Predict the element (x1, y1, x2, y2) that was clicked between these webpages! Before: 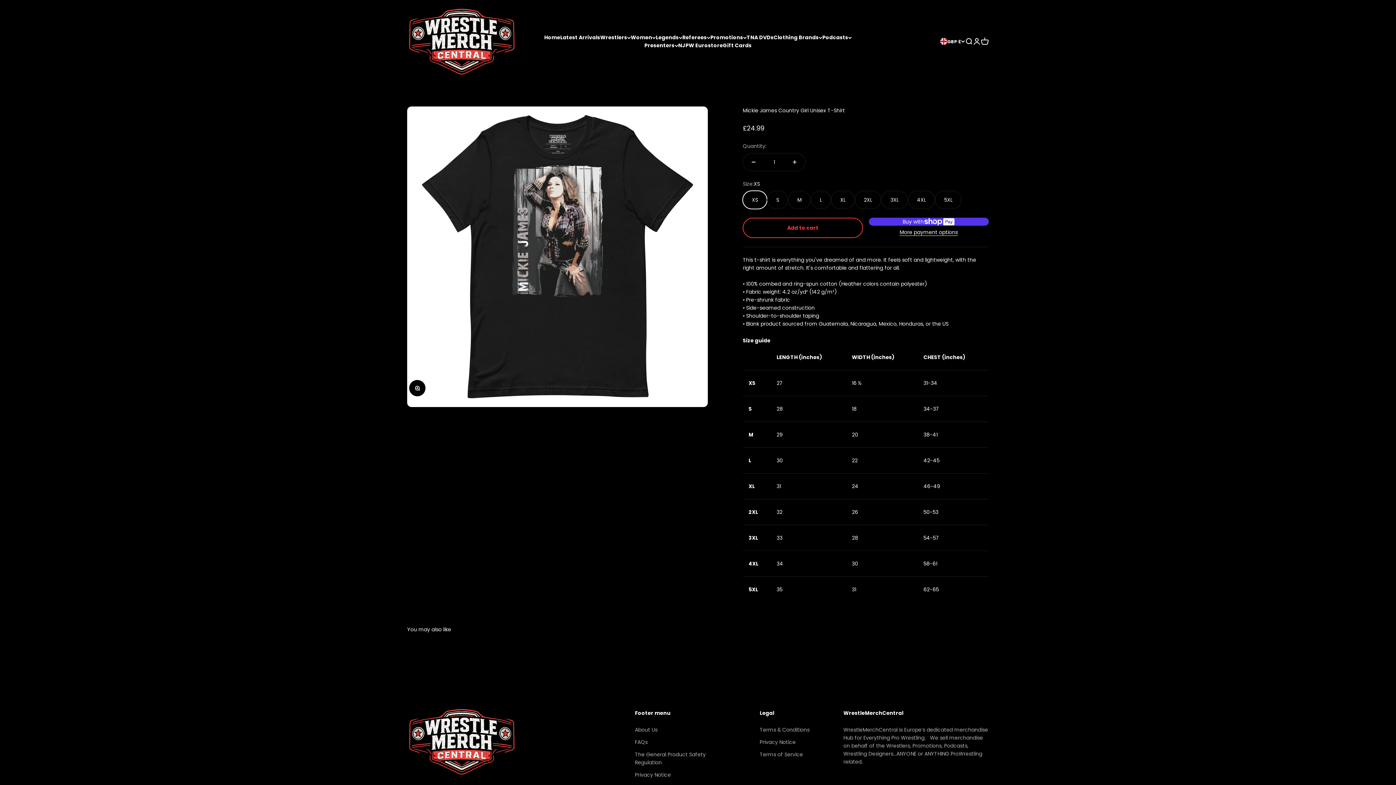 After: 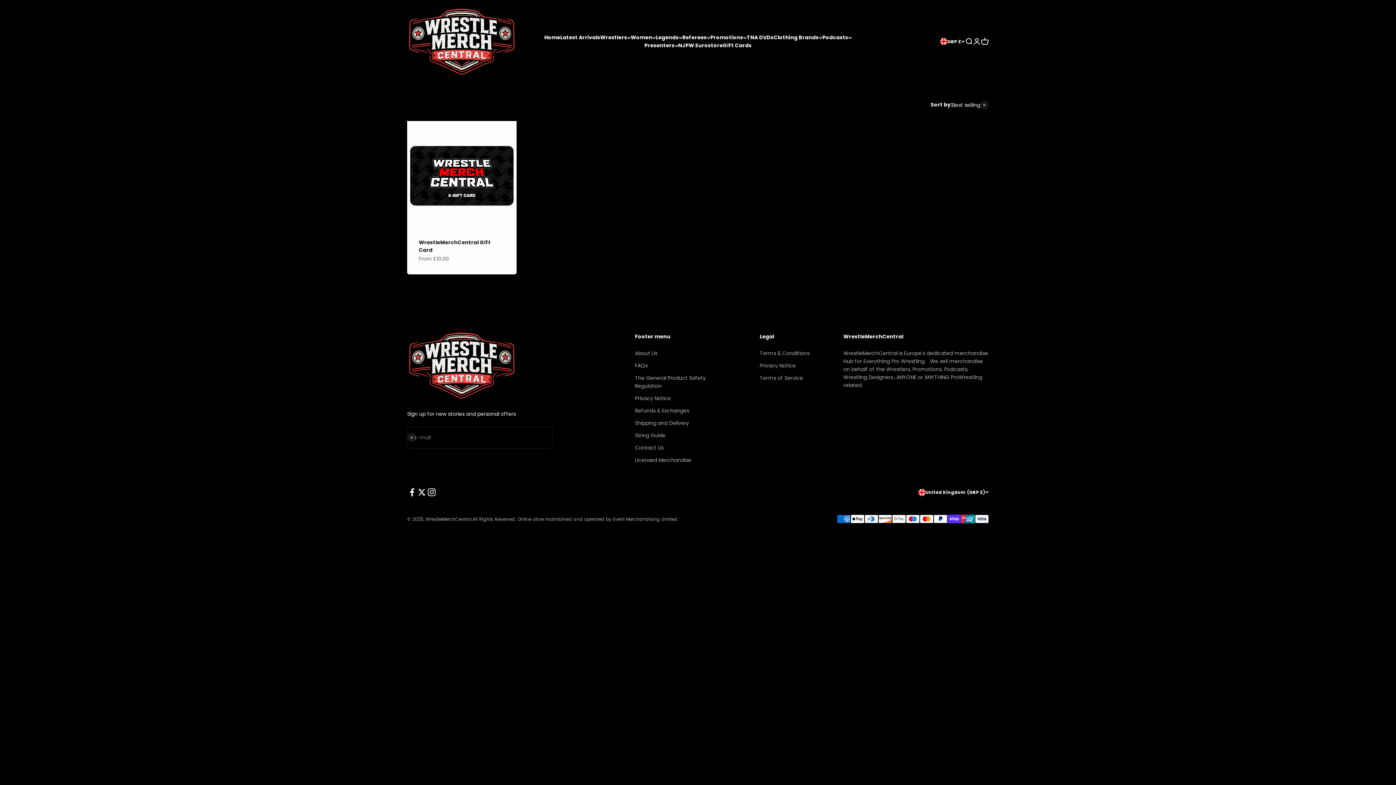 Action: label: Gift Cards bbox: (723, 41, 751, 49)